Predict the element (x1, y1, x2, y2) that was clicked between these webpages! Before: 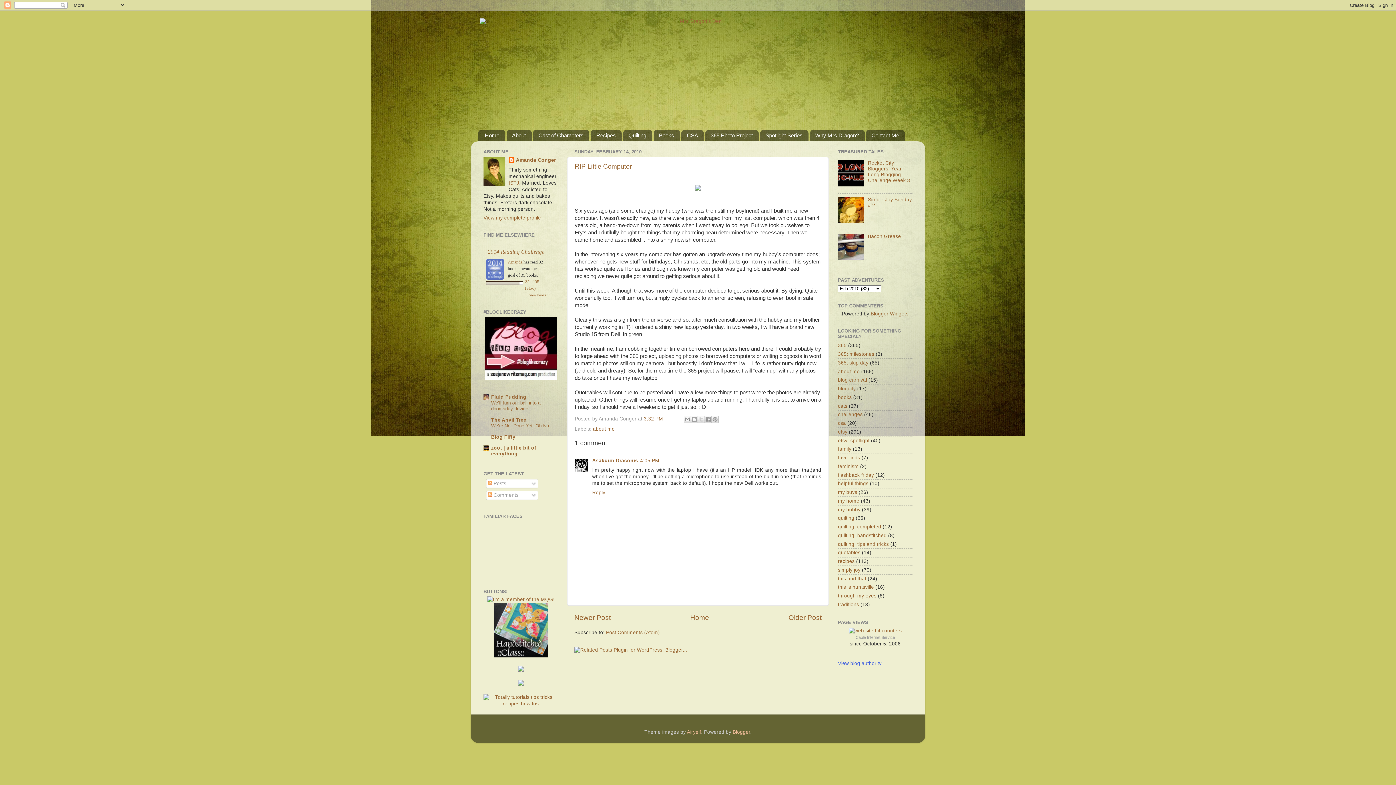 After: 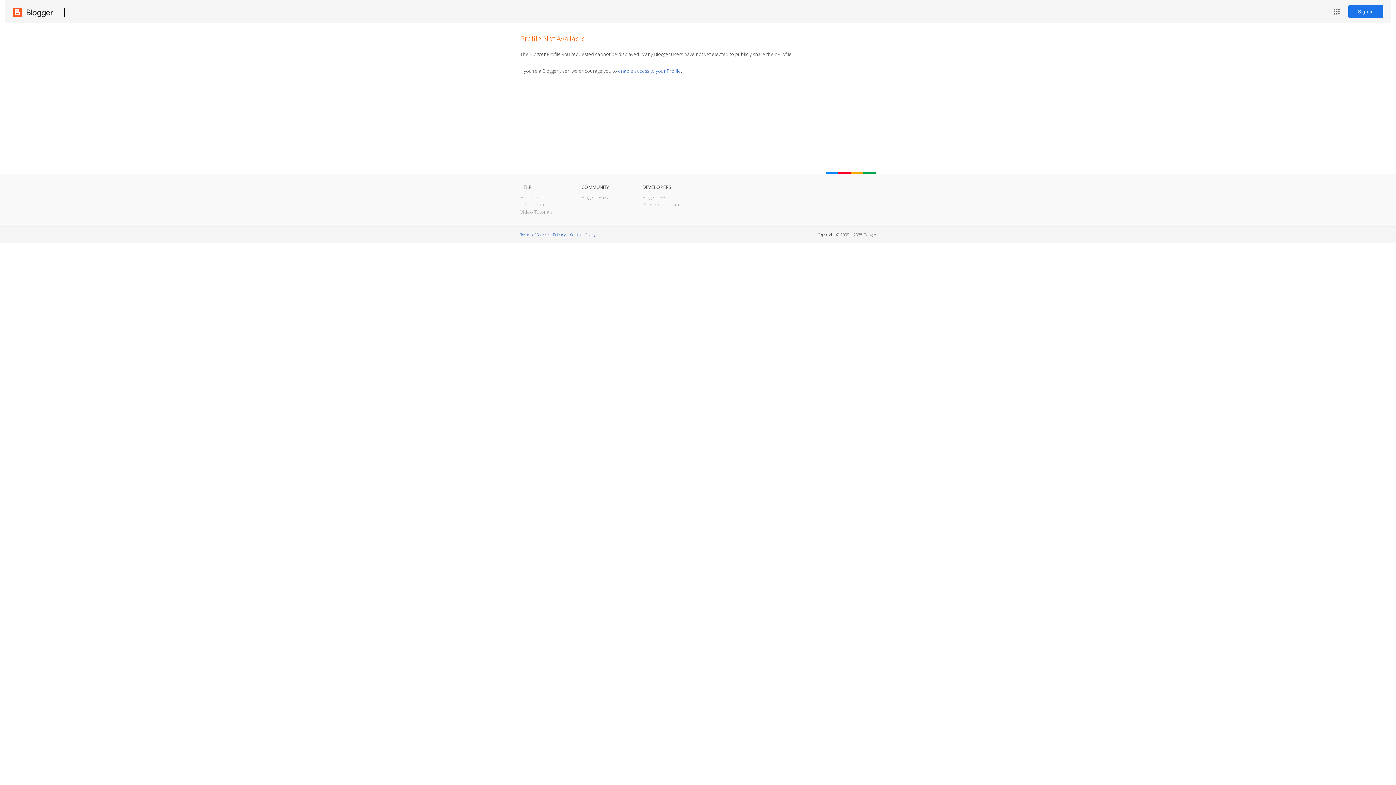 Action: bbox: (592, 458, 638, 463) label: Asakuun Draconis